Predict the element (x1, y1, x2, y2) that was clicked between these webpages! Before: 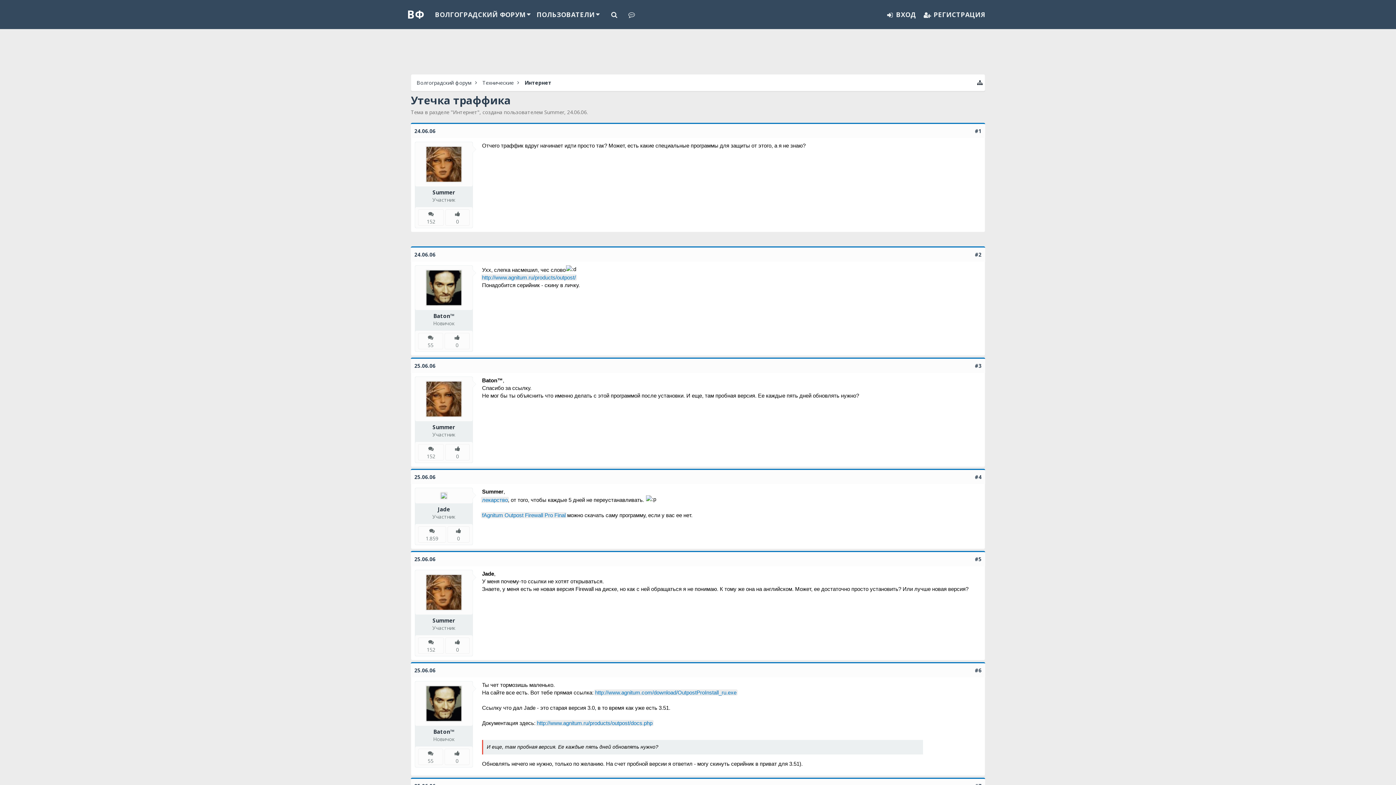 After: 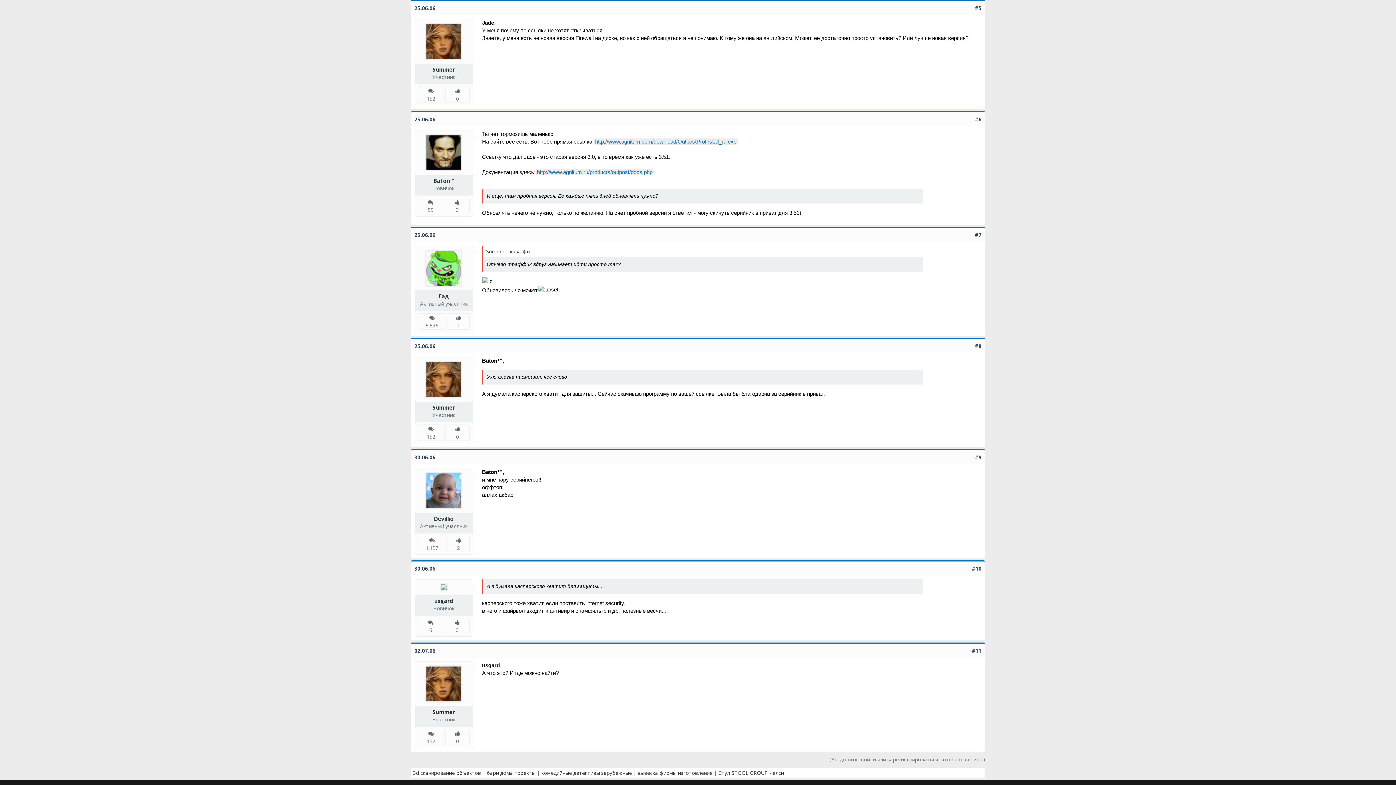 Action: label: 25.06.06 bbox: (414, 528, 435, 535)